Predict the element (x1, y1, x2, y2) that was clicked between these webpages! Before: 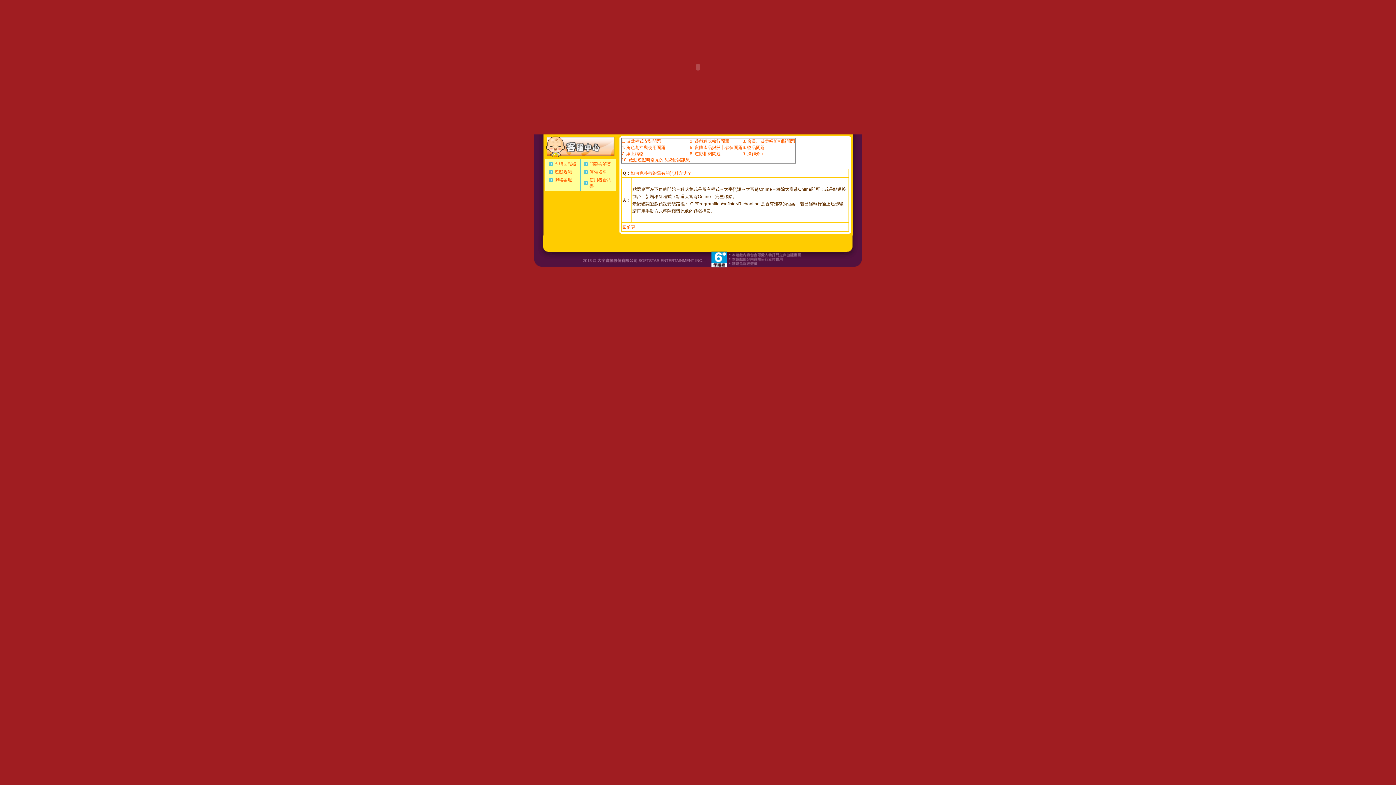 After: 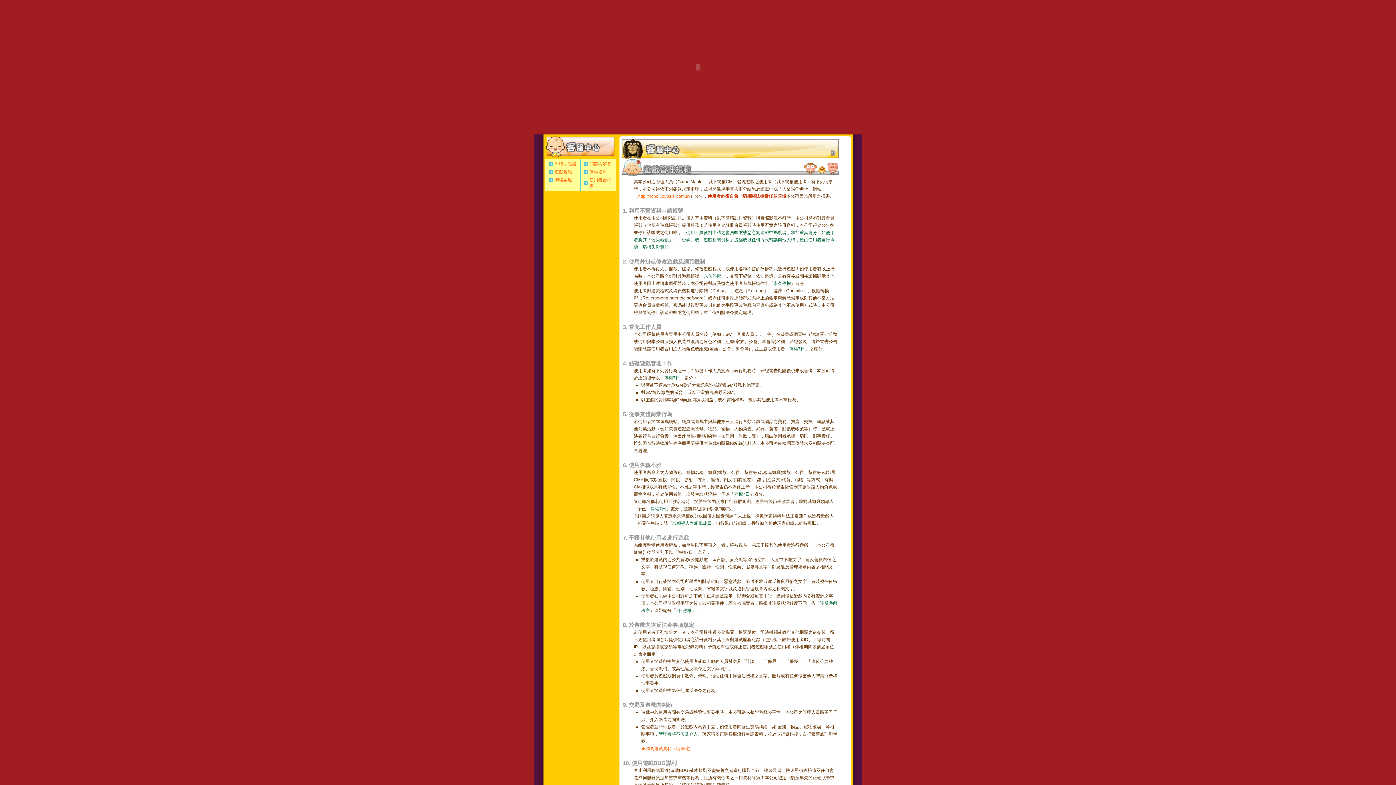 Action: bbox: (554, 169, 572, 174) label: 遊戲規範